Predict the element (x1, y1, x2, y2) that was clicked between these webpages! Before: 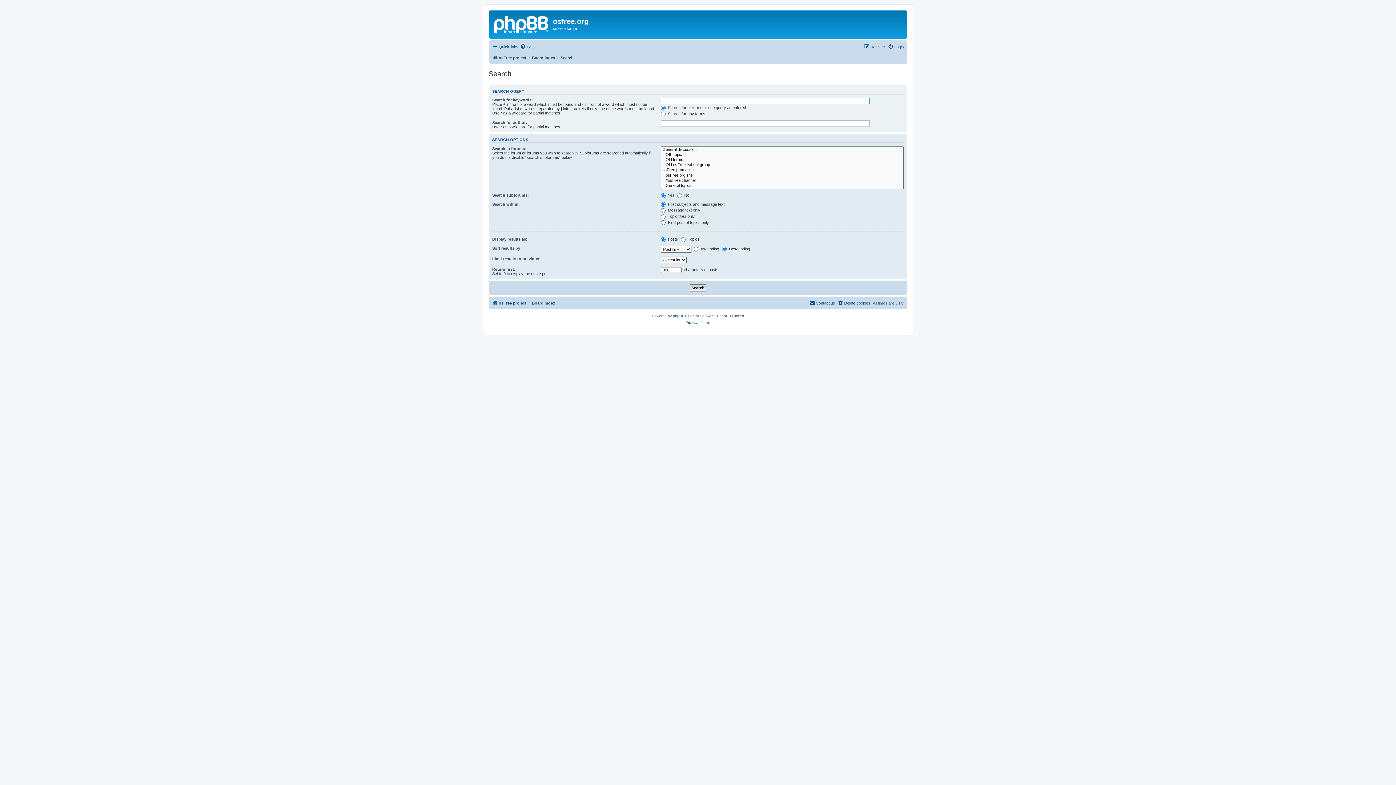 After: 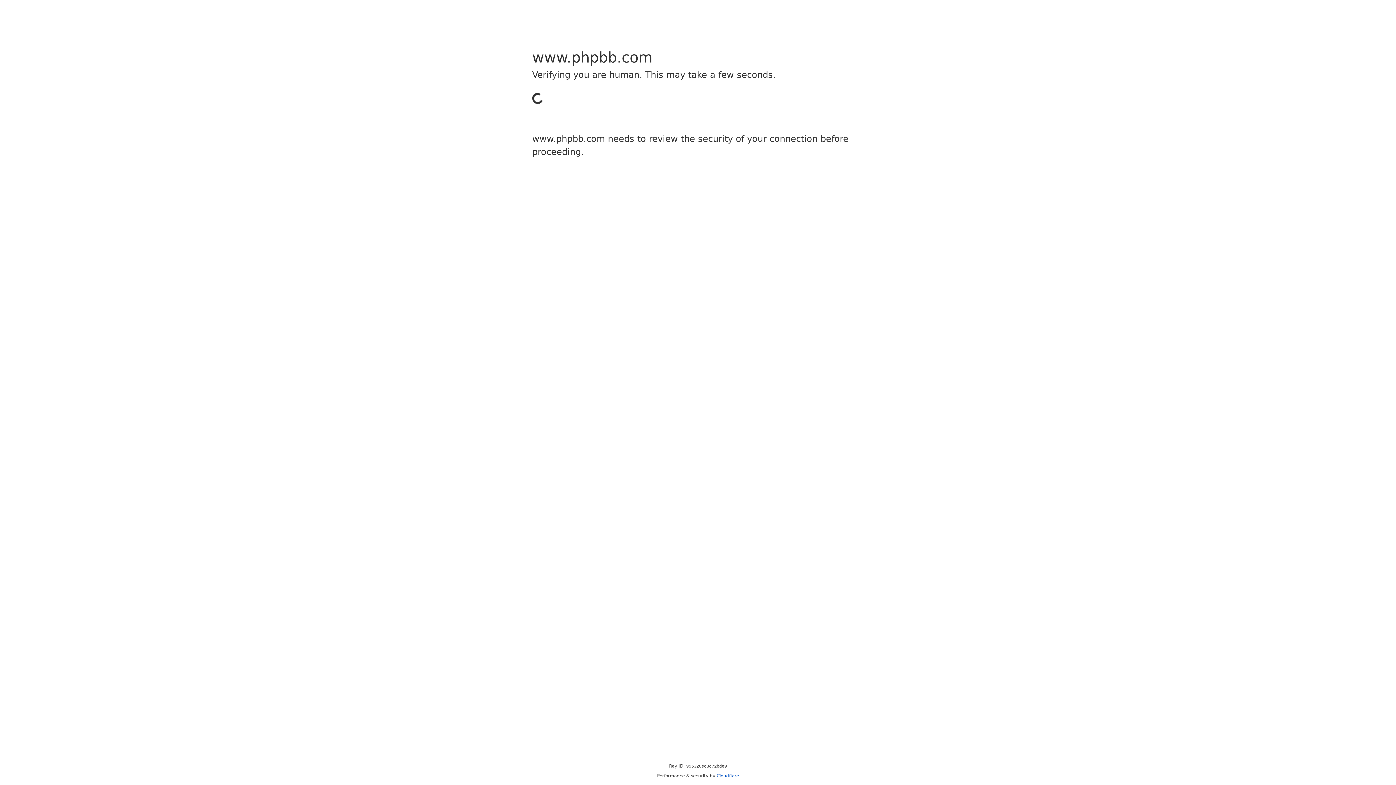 Action: label: phpBB bbox: (673, 313, 684, 319)